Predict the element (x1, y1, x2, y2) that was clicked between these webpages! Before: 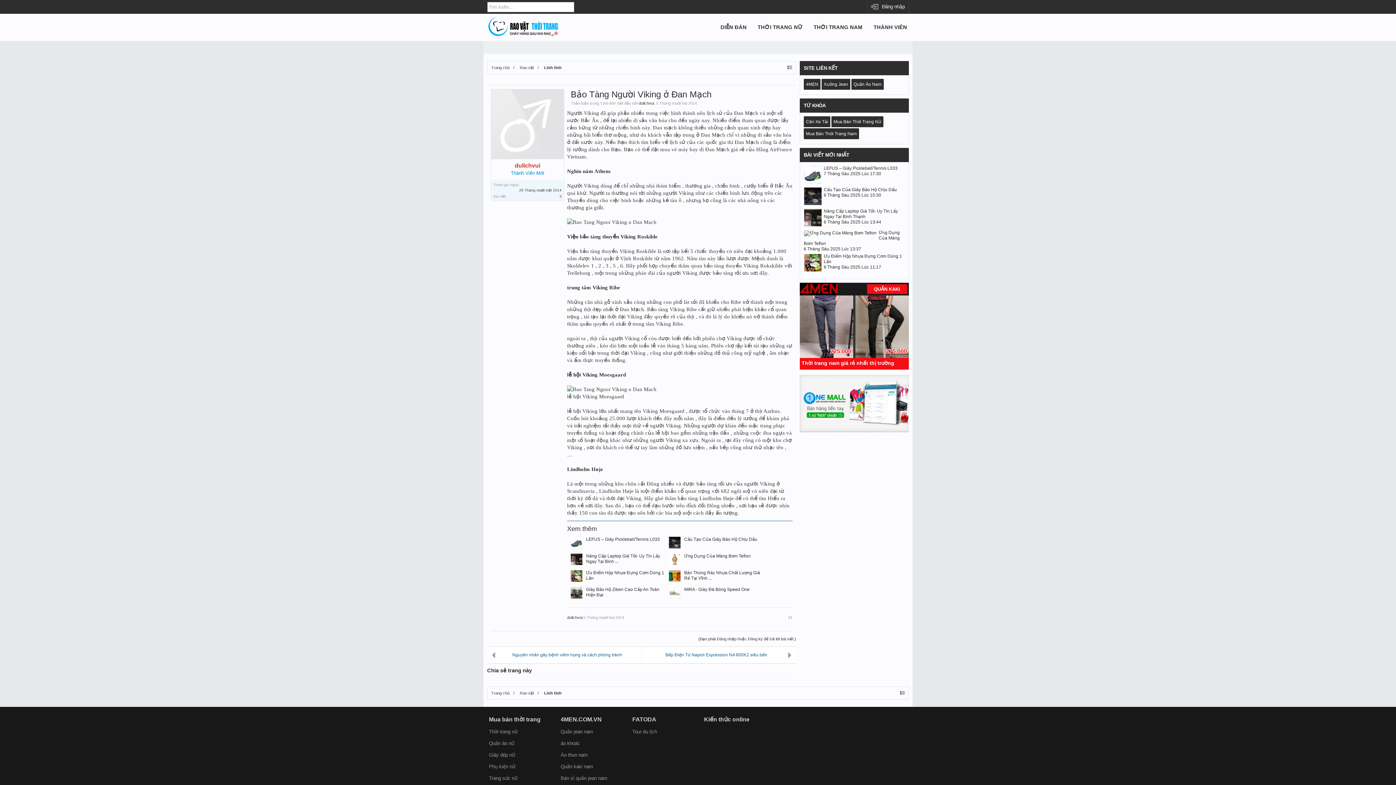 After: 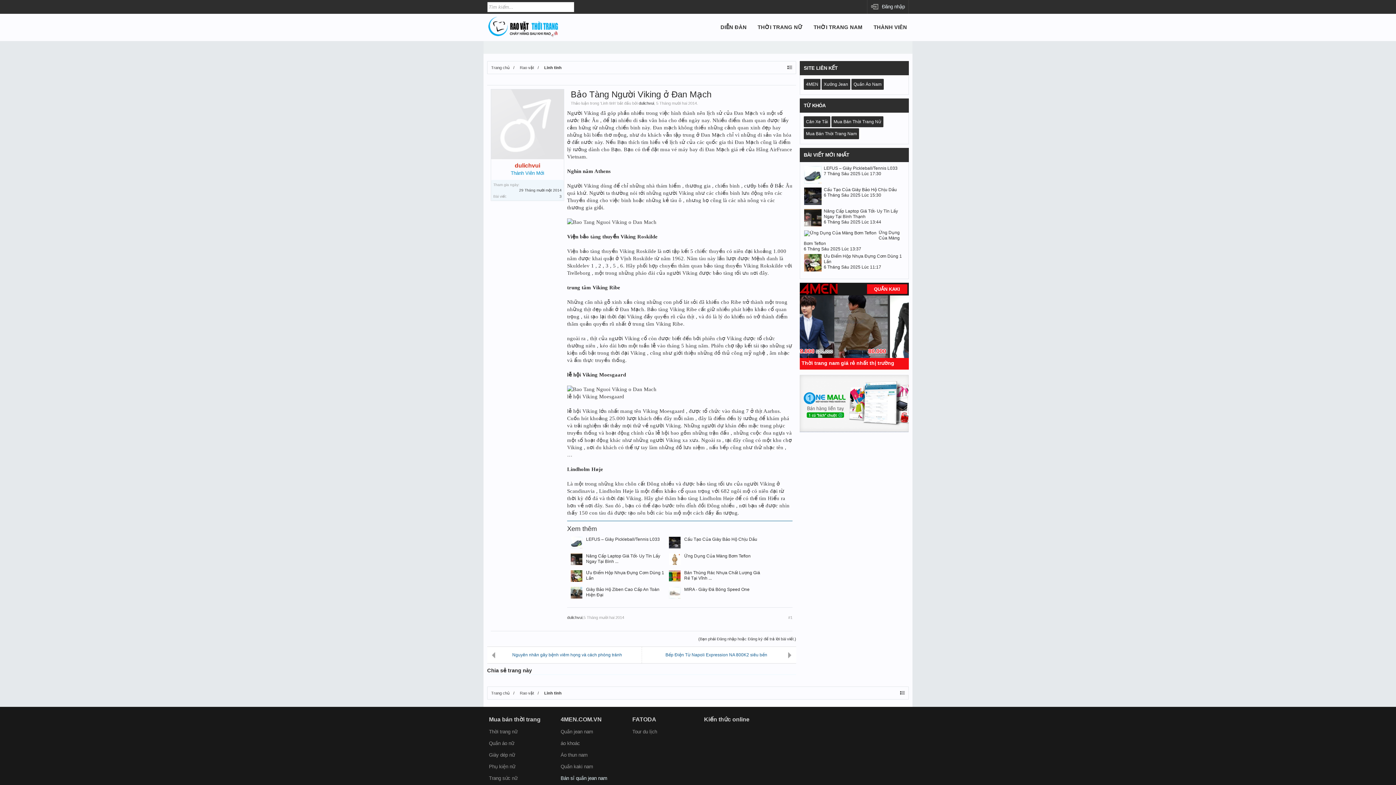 Action: bbox: (558, 773, 622, 783) label: Bán sỉ quần jean nam